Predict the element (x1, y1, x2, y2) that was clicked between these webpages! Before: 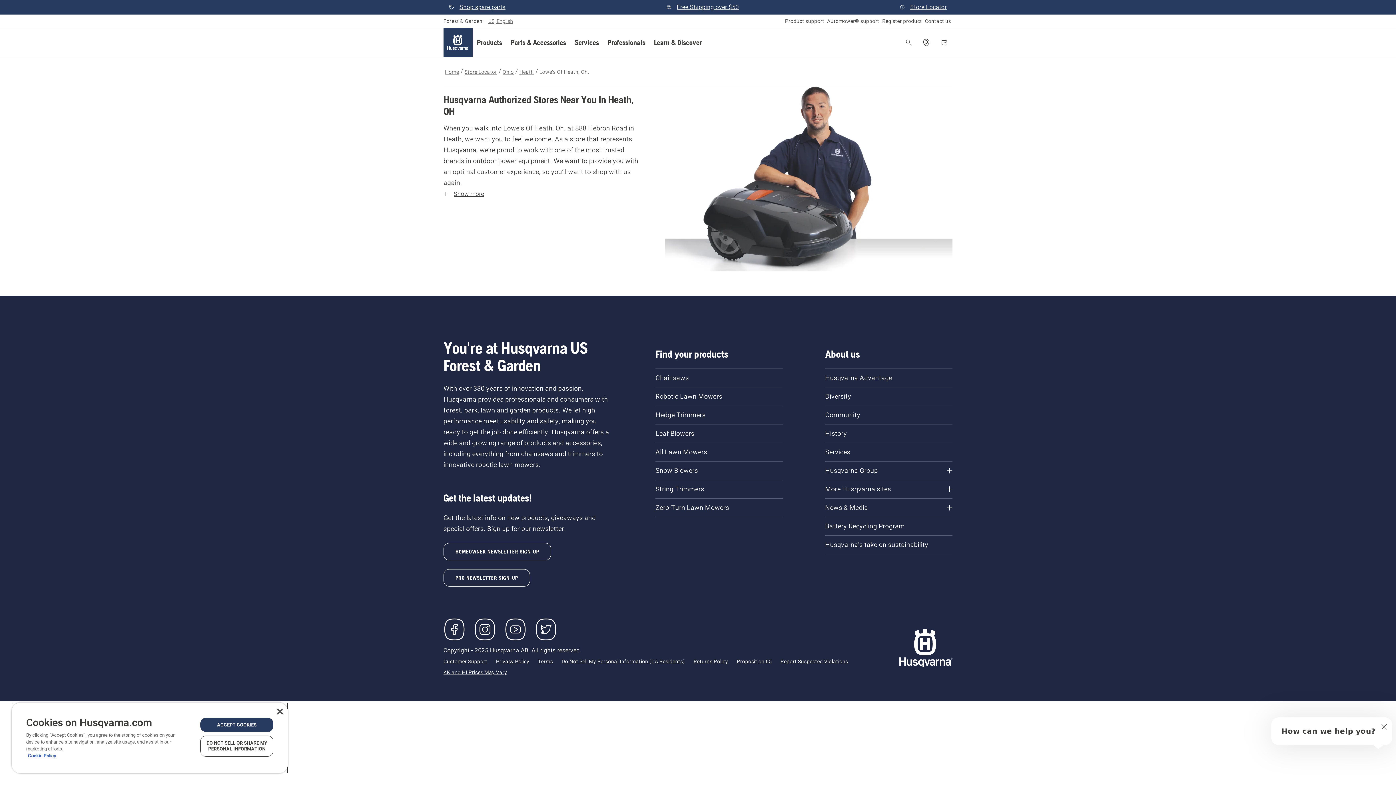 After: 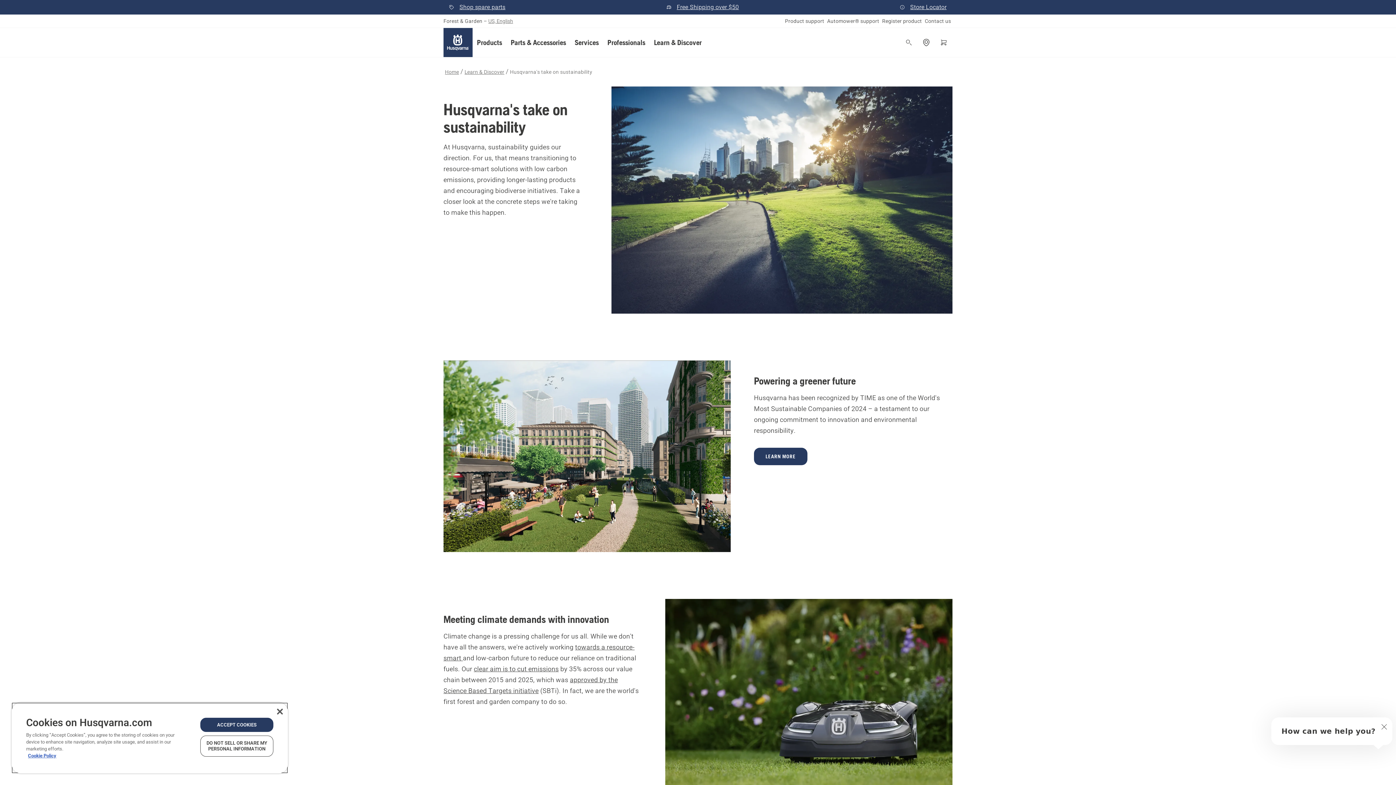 Action: label: Husqvarna's take on sustainability bbox: (819, 536, 958, 553)